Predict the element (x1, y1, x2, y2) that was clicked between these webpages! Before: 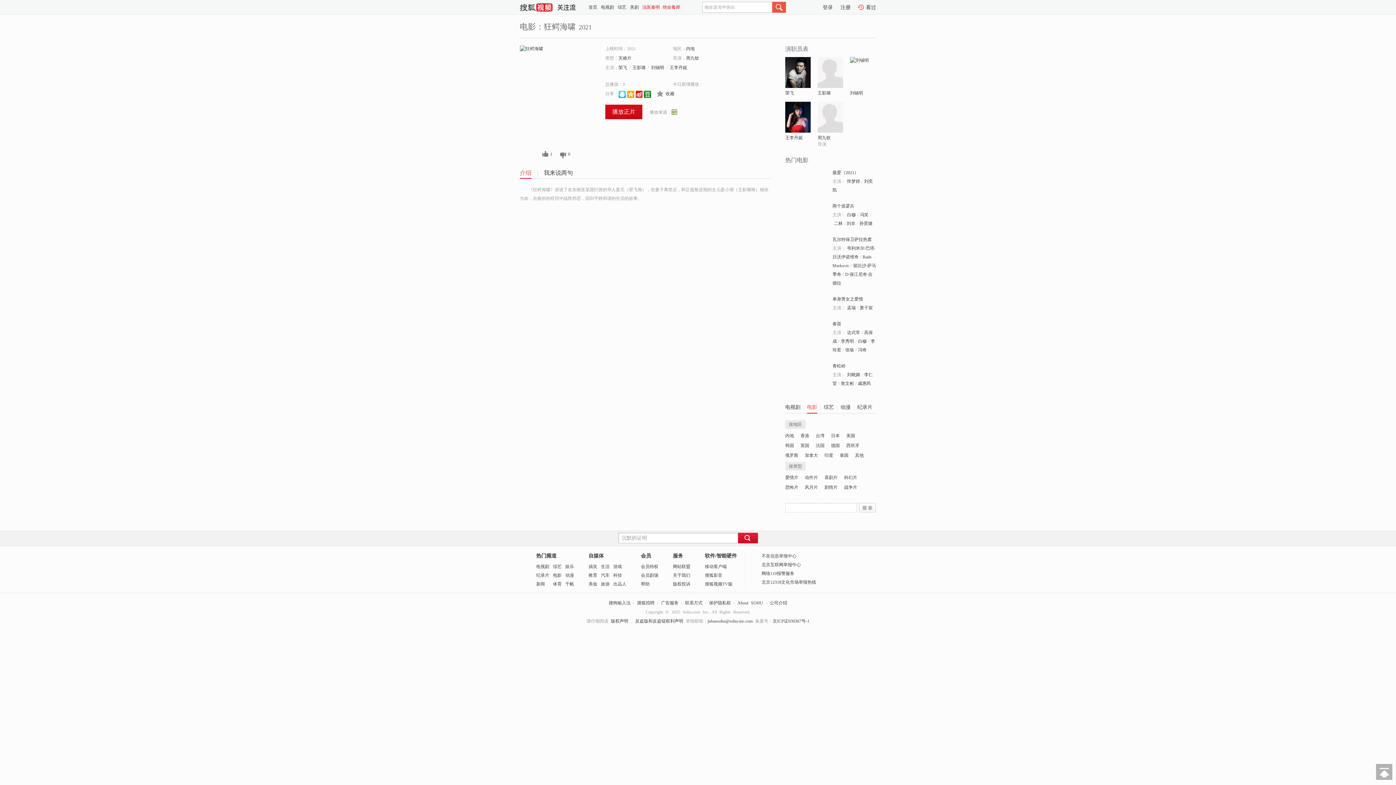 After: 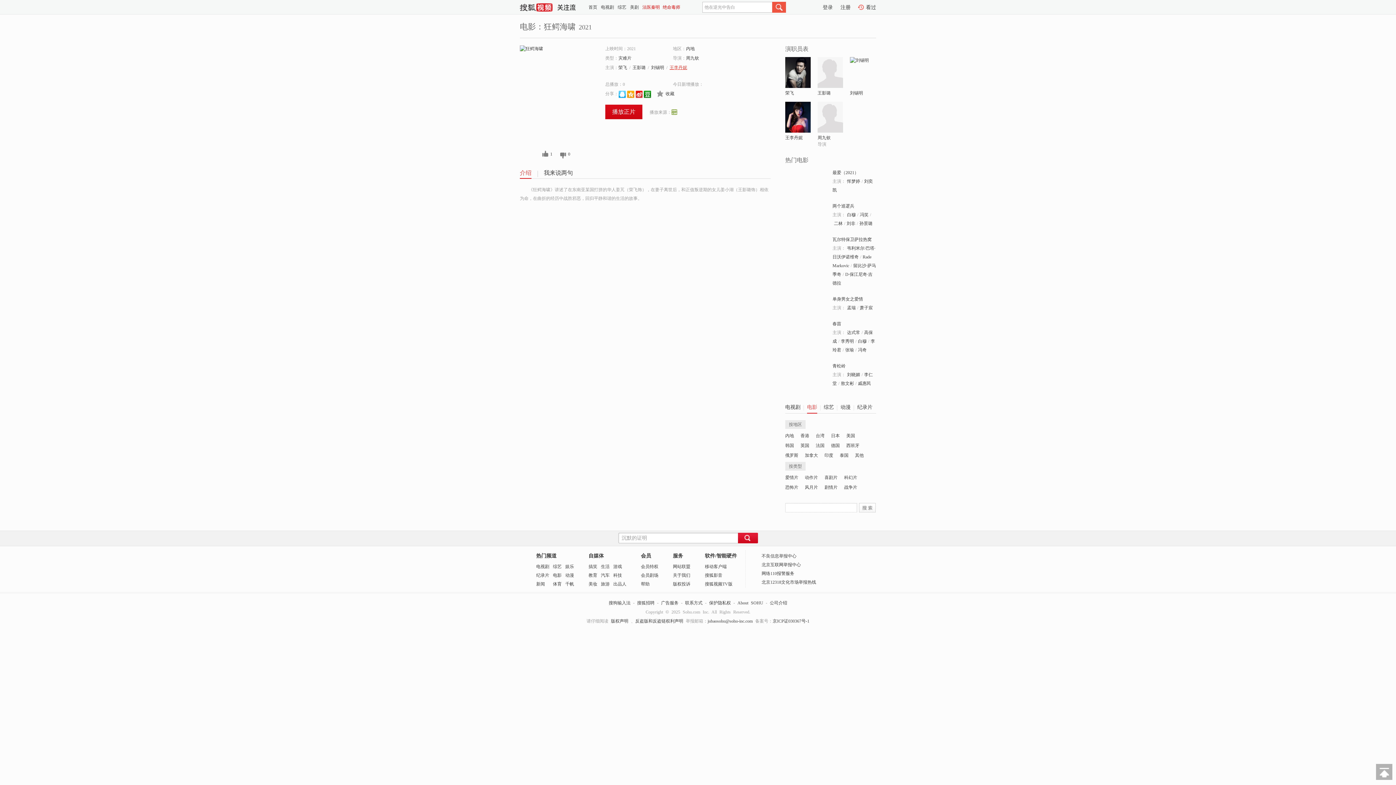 Action: label: 王李丹妮 bbox: (669, 65, 687, 70)